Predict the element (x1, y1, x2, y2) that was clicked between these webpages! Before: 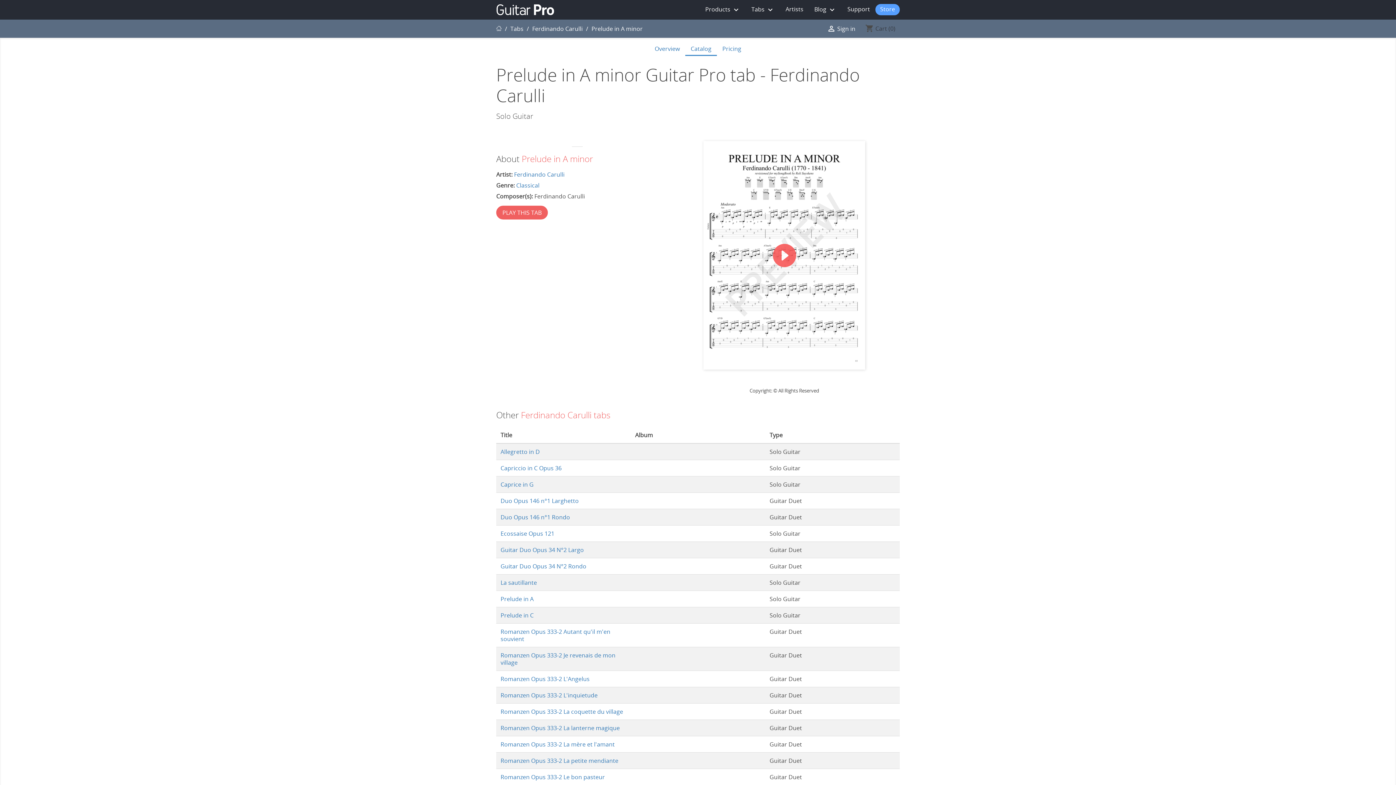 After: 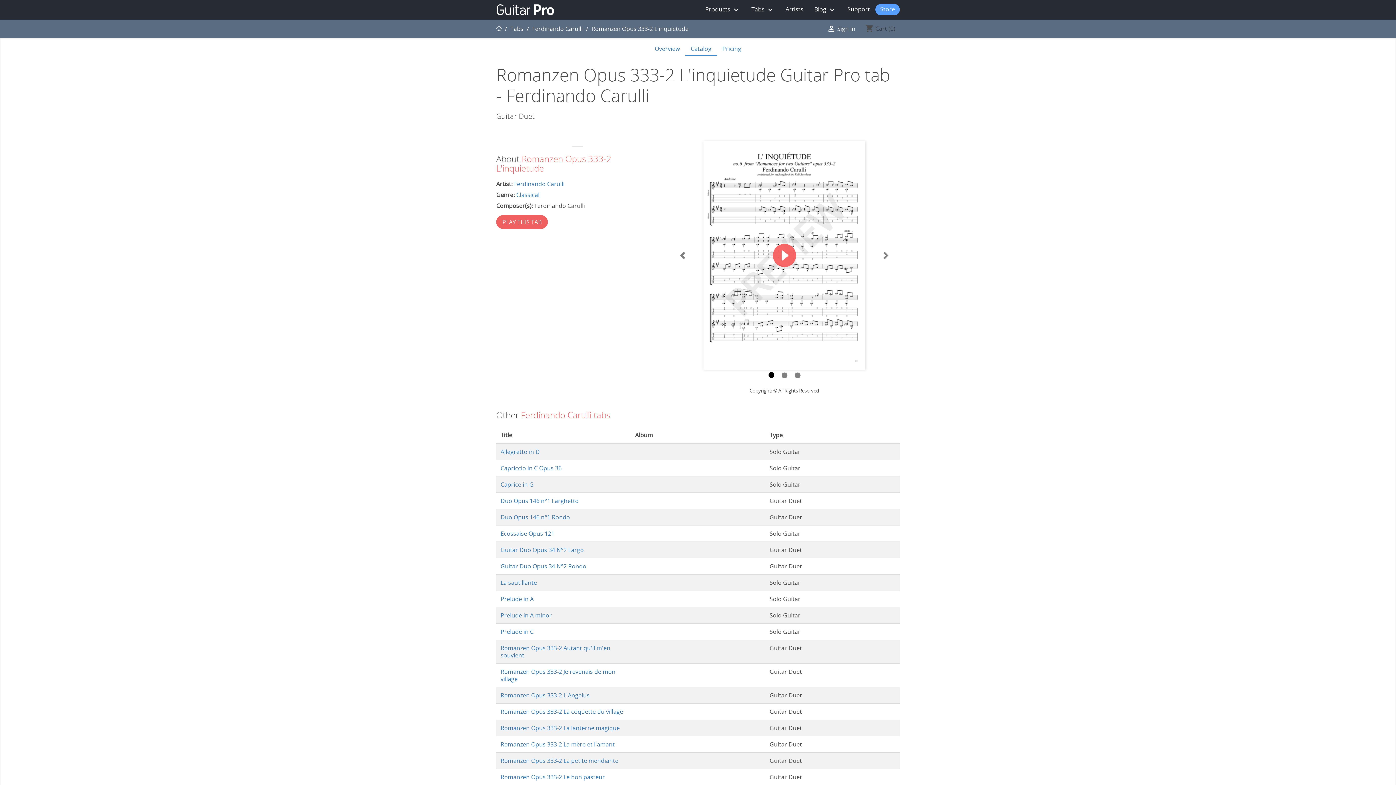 Action: label: Romanzen Opus 333-2 L'inquietude bbox: (500, 691, 597, 699)